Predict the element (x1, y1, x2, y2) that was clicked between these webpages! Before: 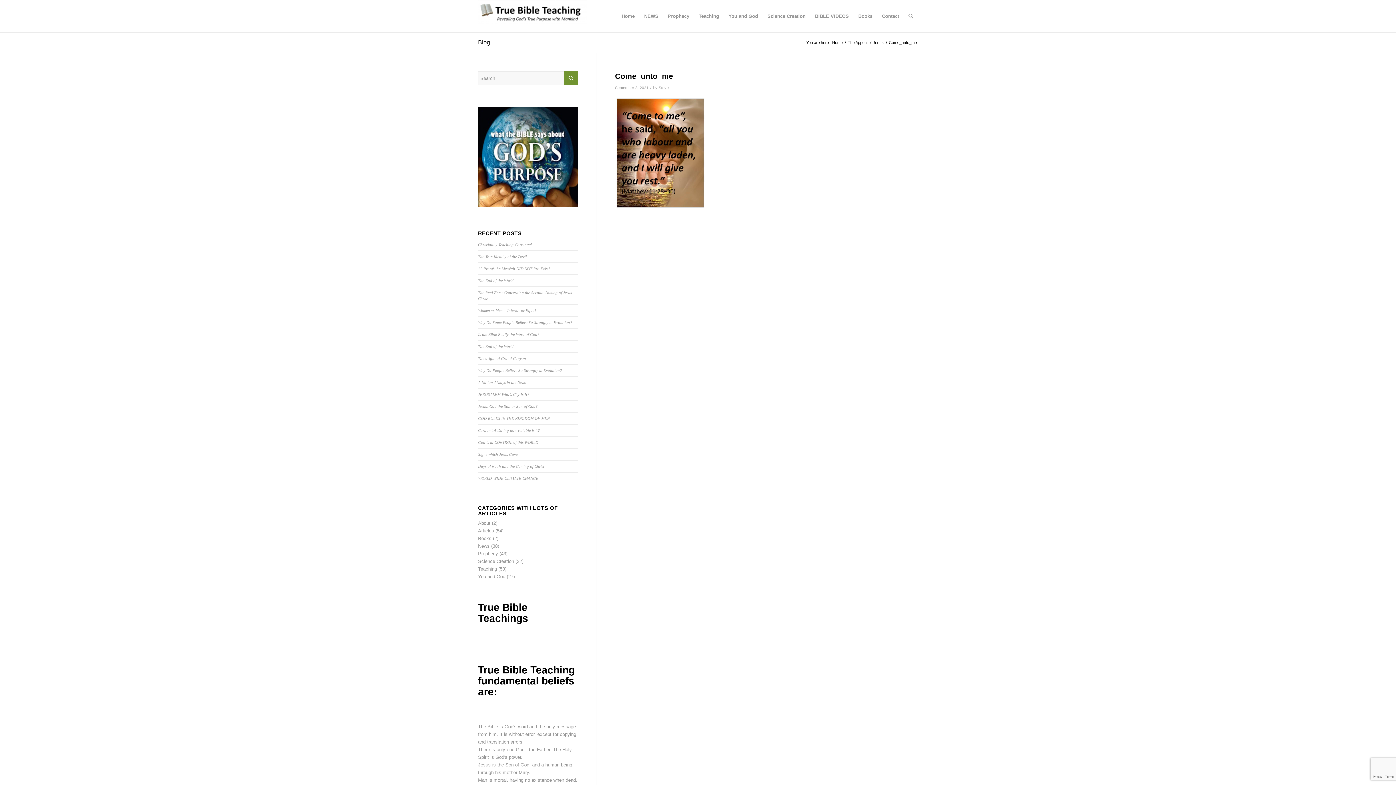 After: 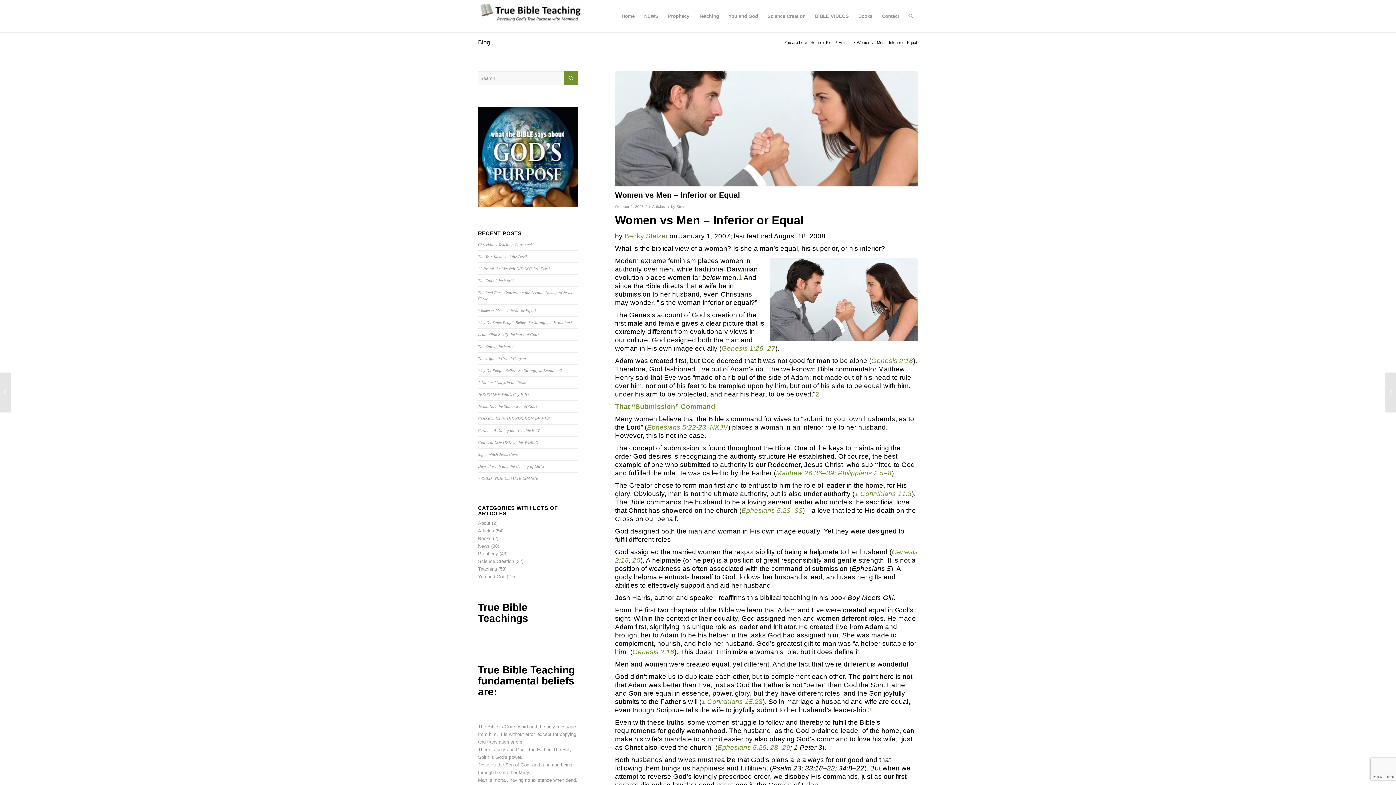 Action: bbox: (478, 308, 536, 312) label: Women vs Men – Inferior or Equal